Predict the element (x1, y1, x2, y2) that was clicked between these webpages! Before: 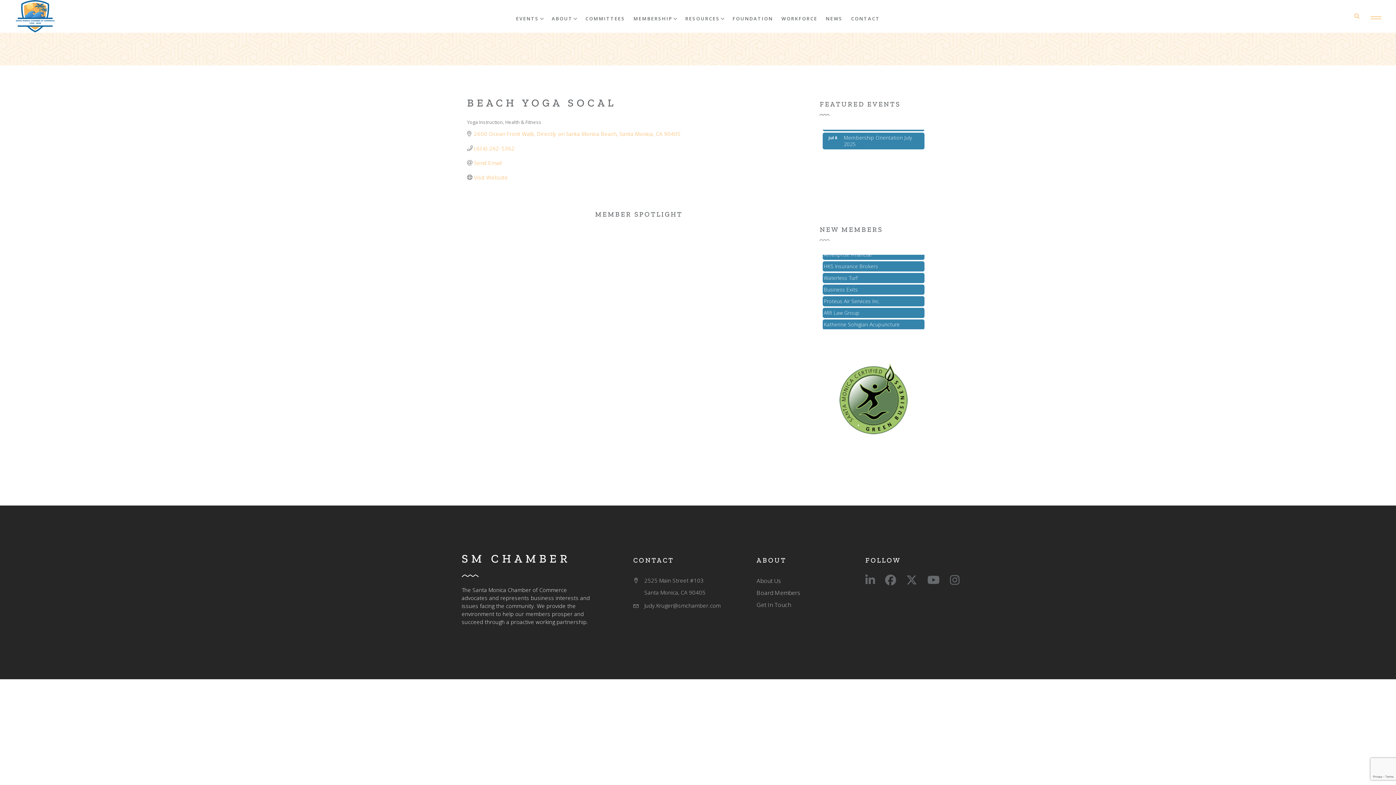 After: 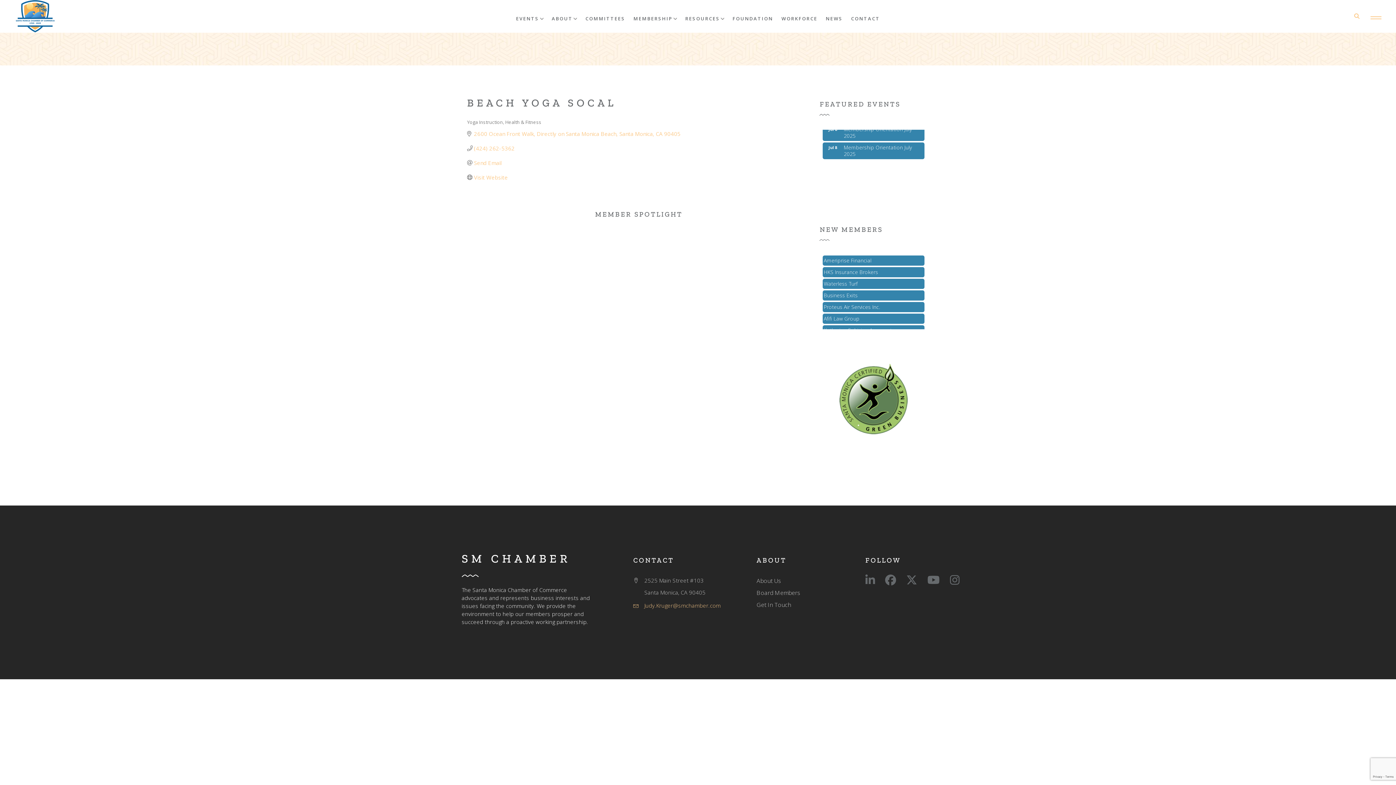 Action: bbox: (633, 602, 720, 609) label: 1751265822300